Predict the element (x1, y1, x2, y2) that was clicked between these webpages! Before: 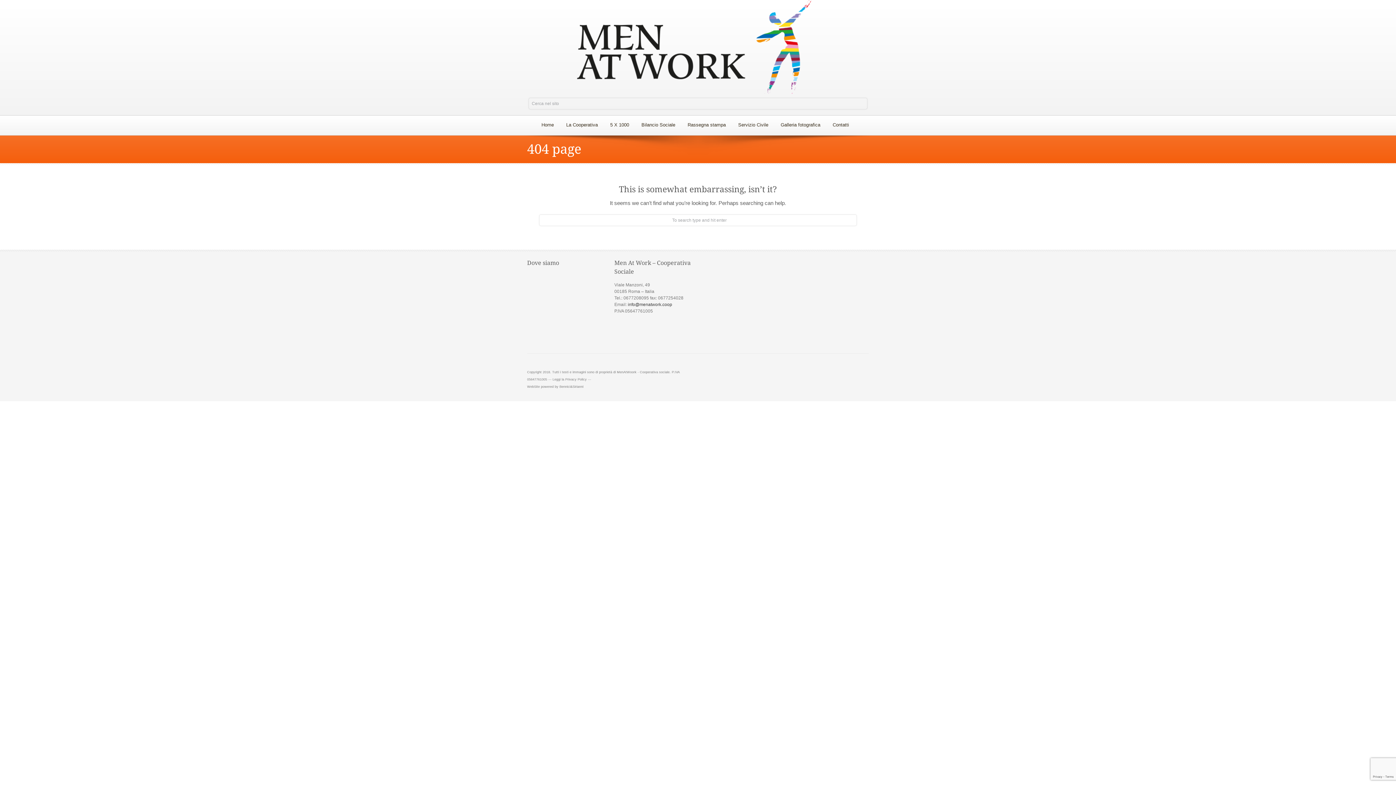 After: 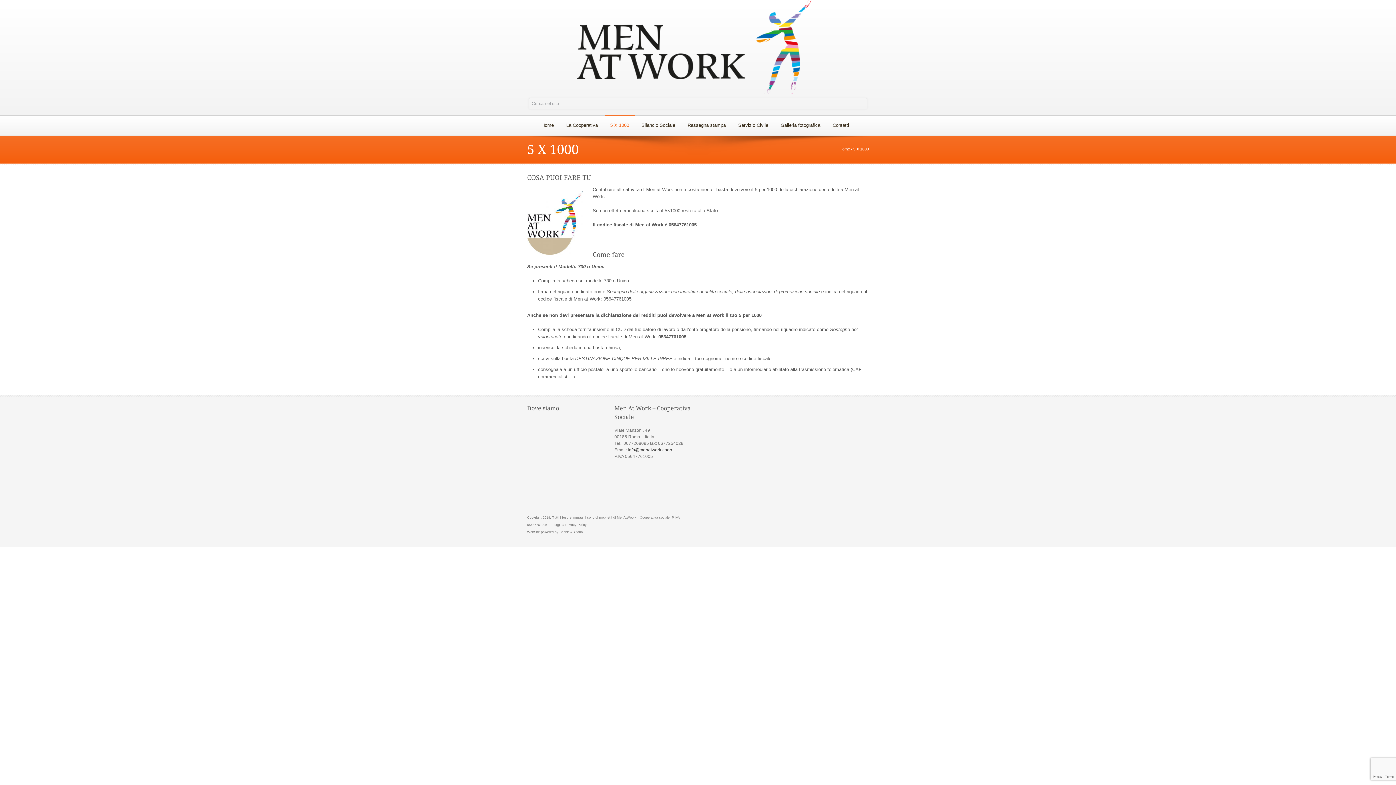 Action: bbox: (604, 115, 634, 134) label: 5 X 1000